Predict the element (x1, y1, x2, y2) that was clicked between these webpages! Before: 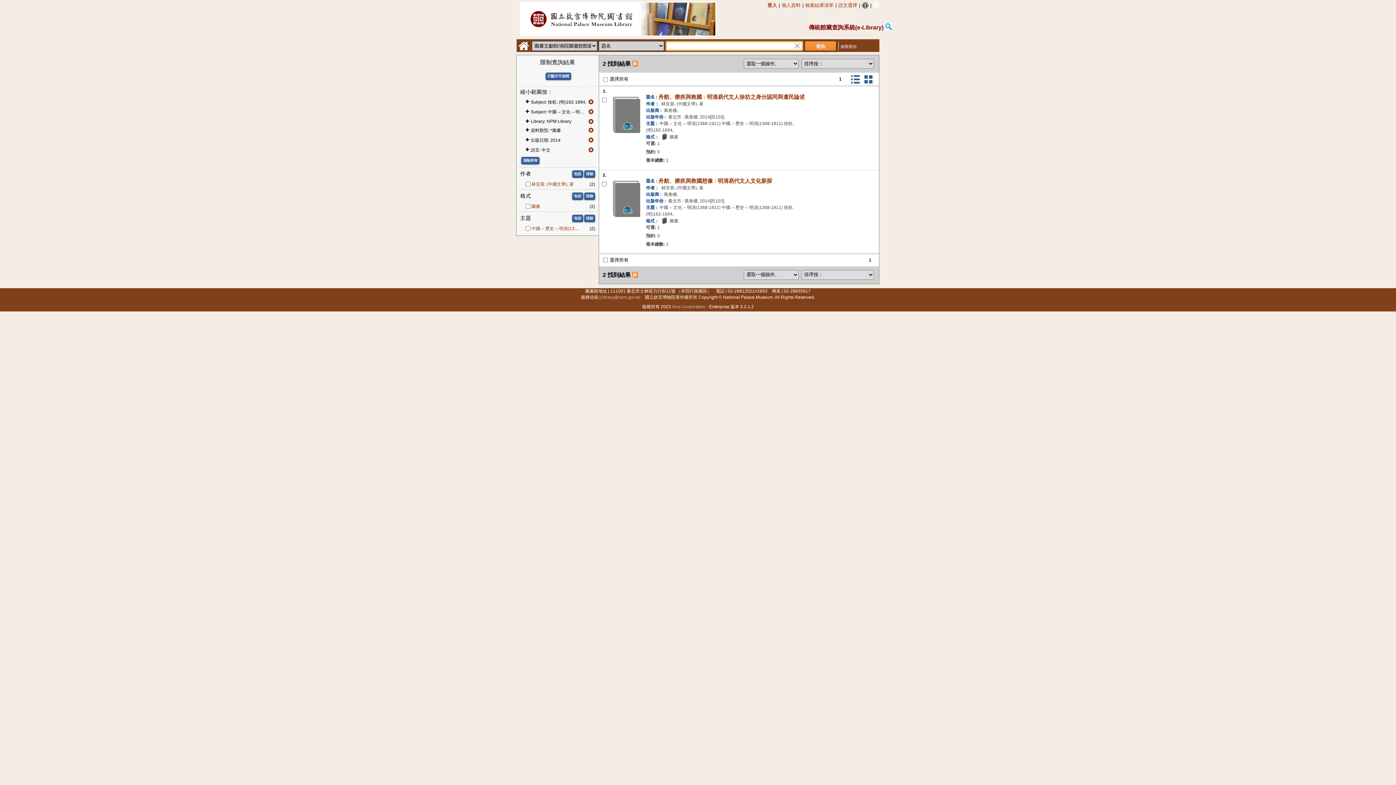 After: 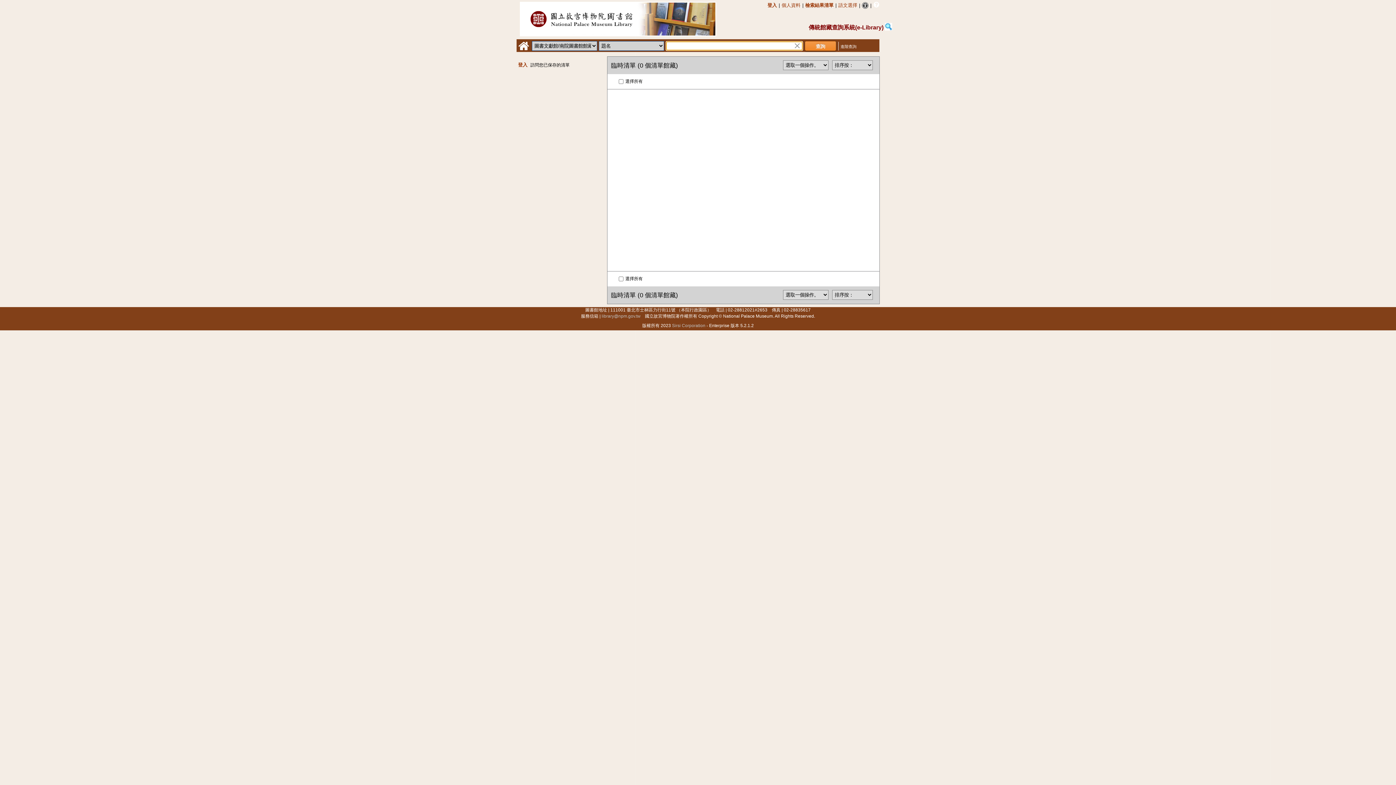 Action: label: 檢索結果清單 bbox: (803, 0, 835, 9)